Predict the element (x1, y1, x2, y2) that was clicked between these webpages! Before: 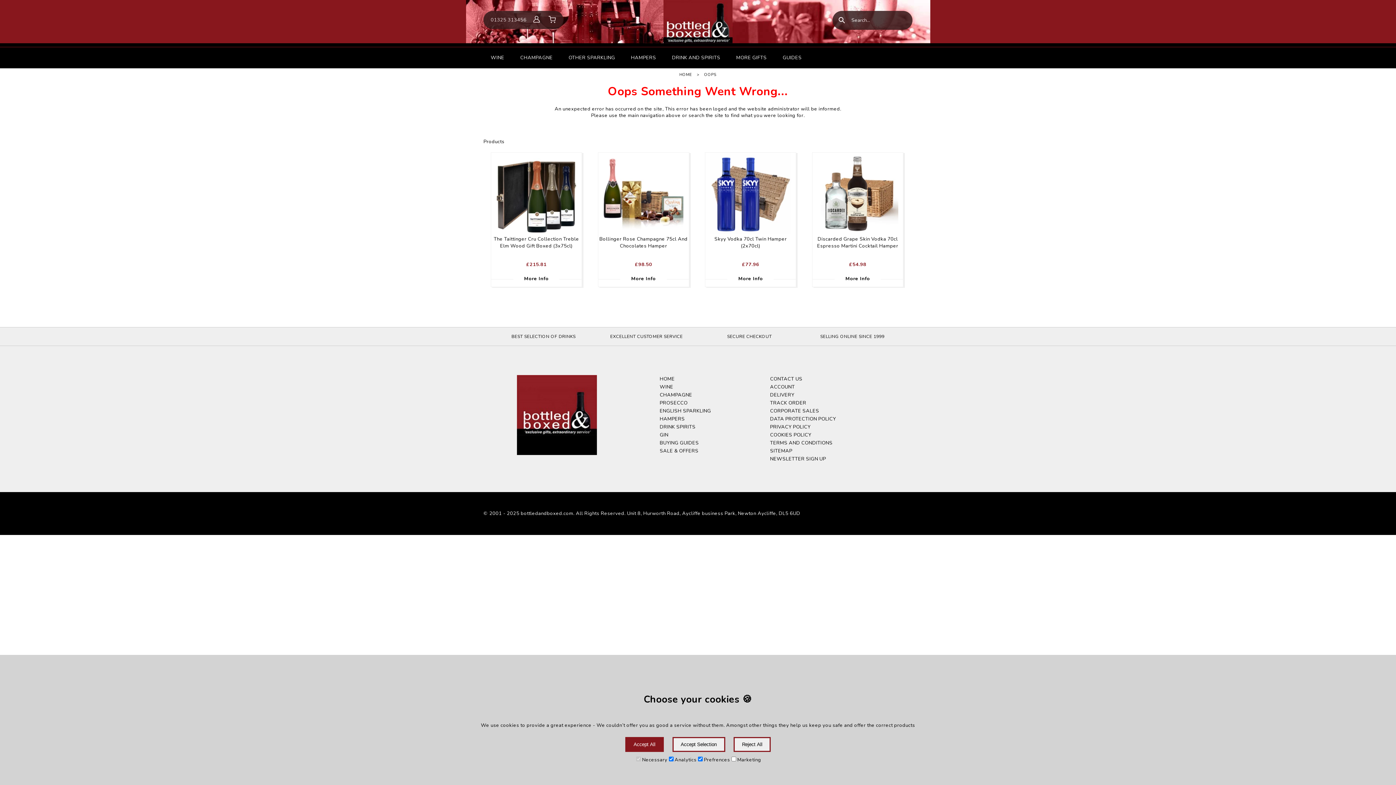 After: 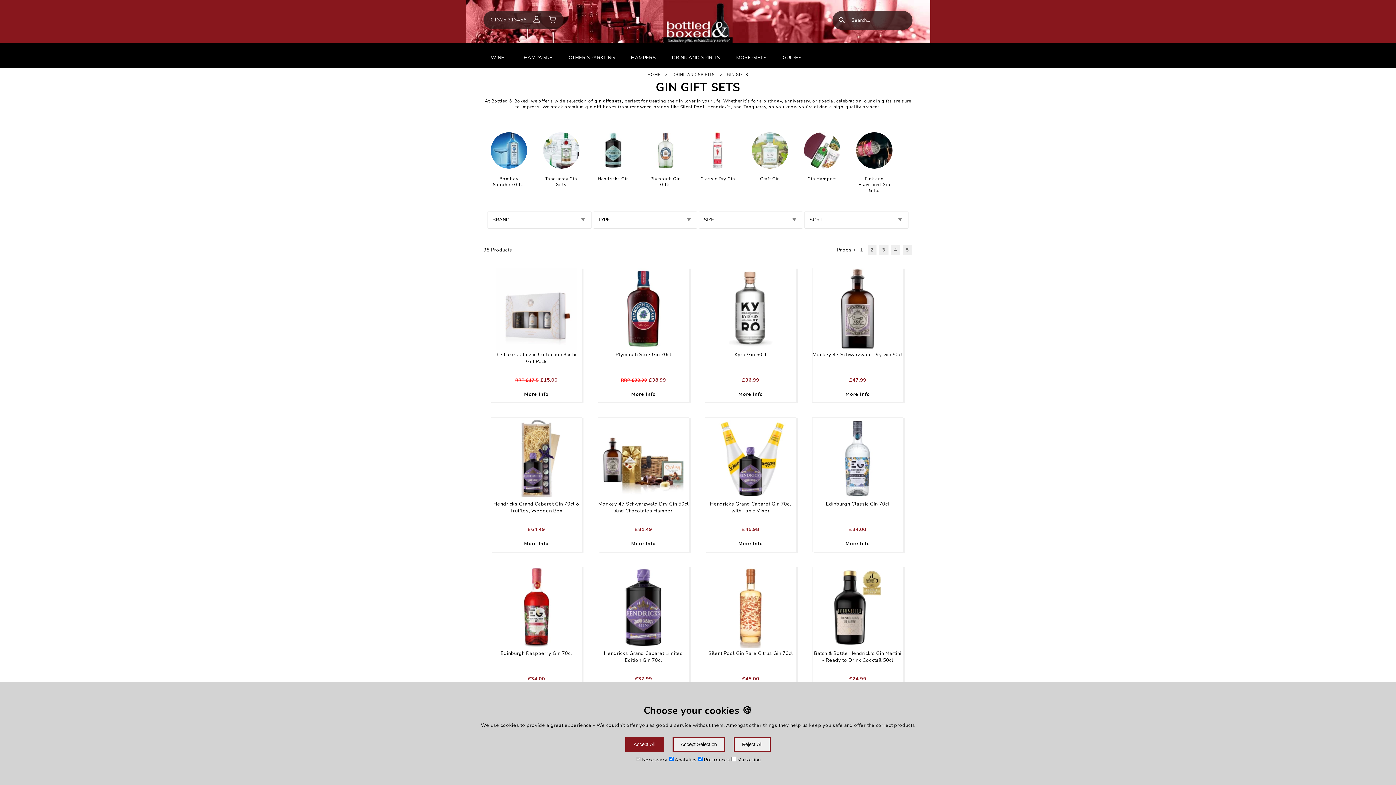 Action: bbox: (659, 431, 768, 439) label: GIN